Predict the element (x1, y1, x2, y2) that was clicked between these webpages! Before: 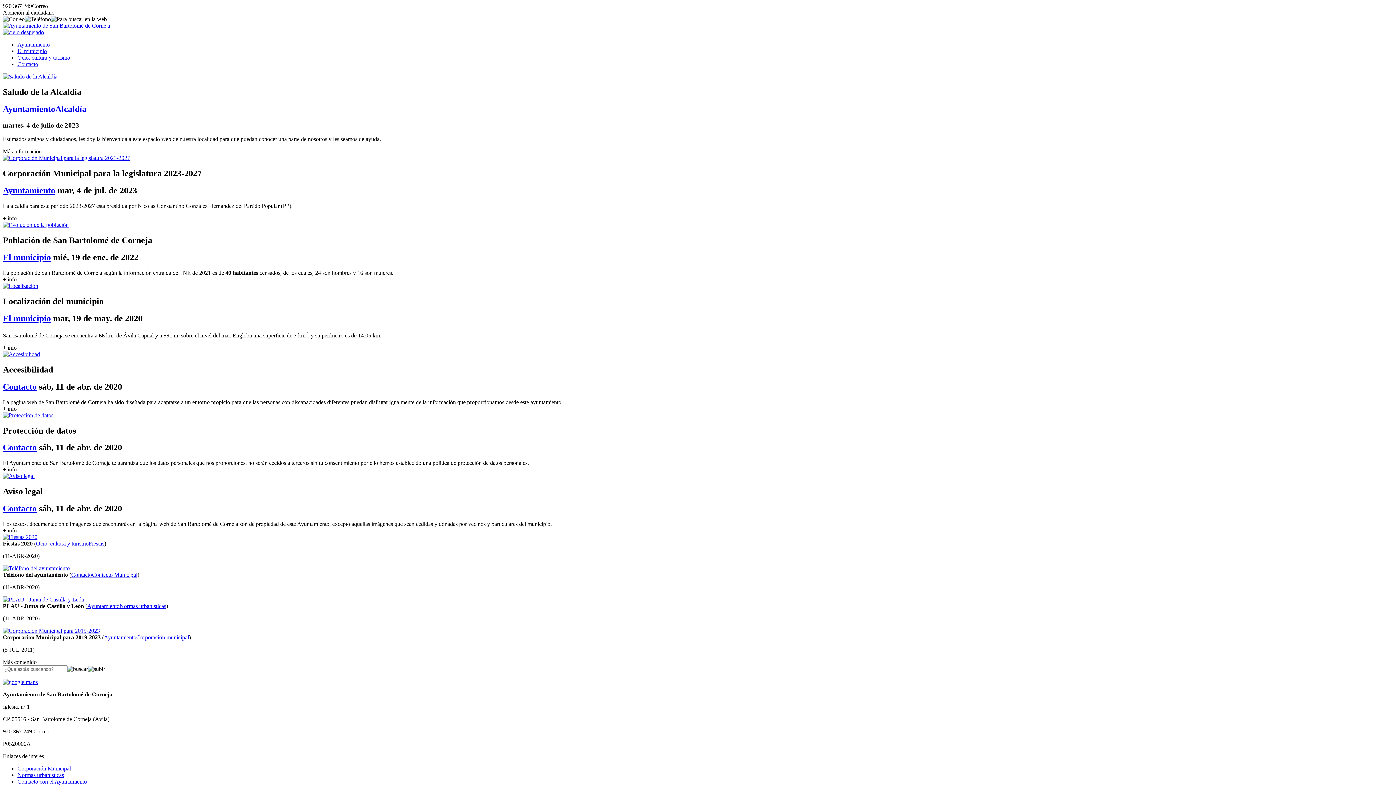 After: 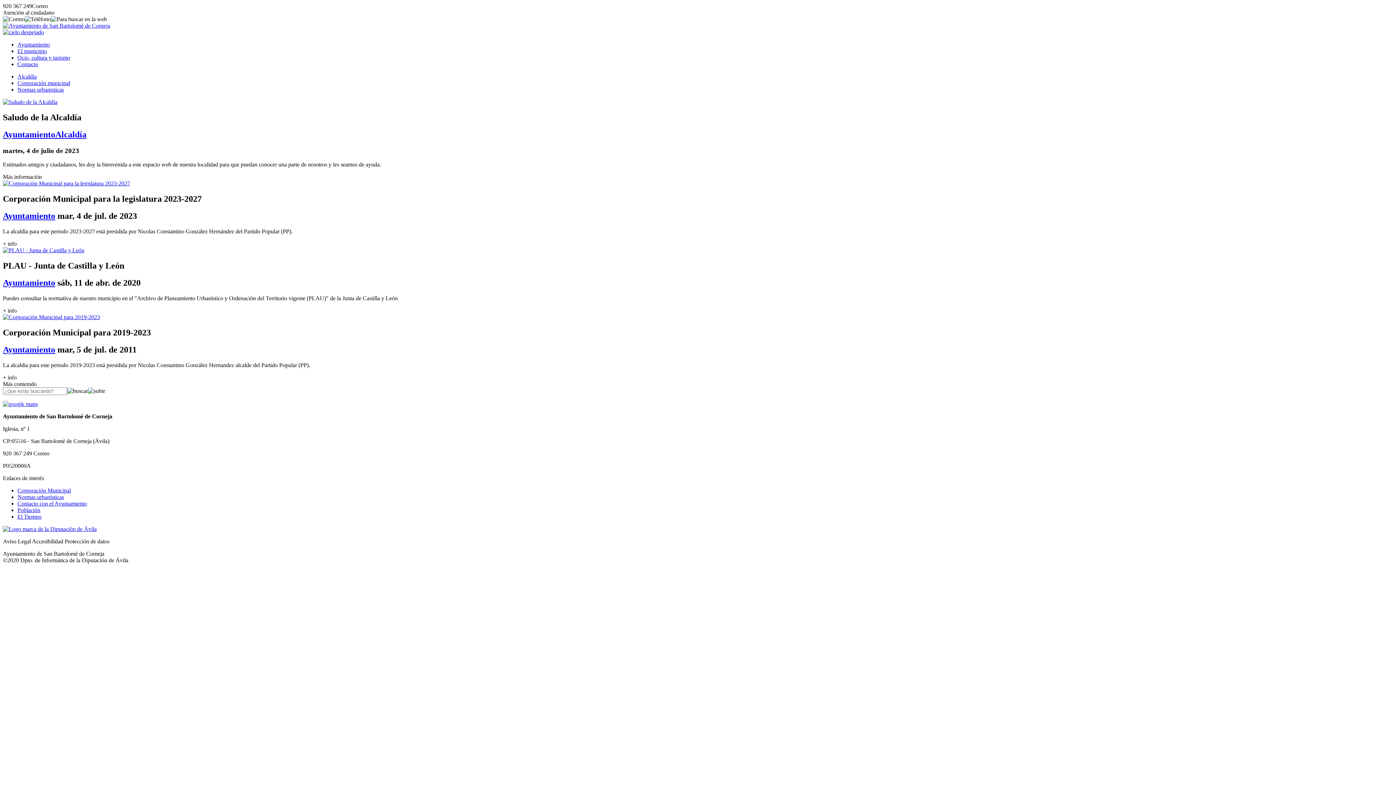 Action: bbox: (2, 104, 55, 113) label: Ayuntamiento